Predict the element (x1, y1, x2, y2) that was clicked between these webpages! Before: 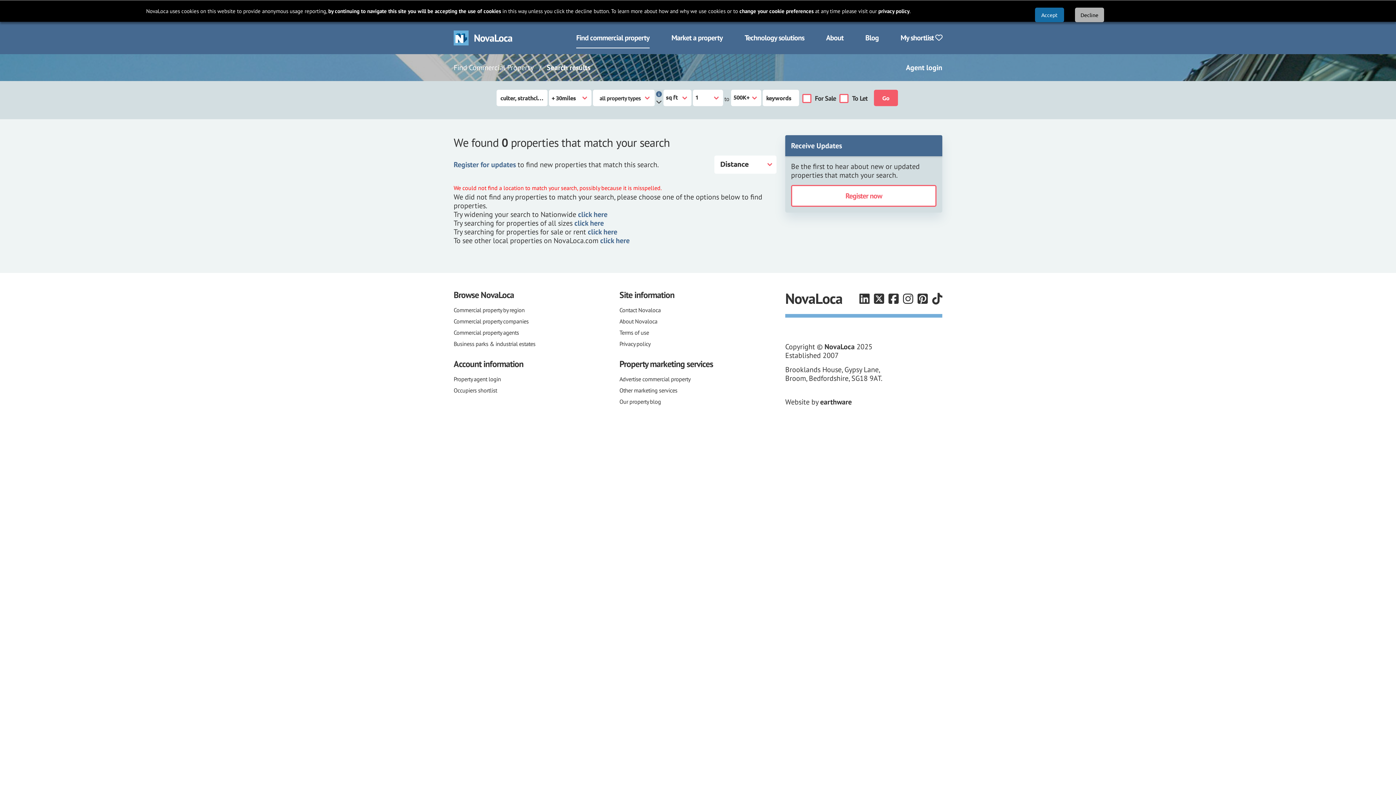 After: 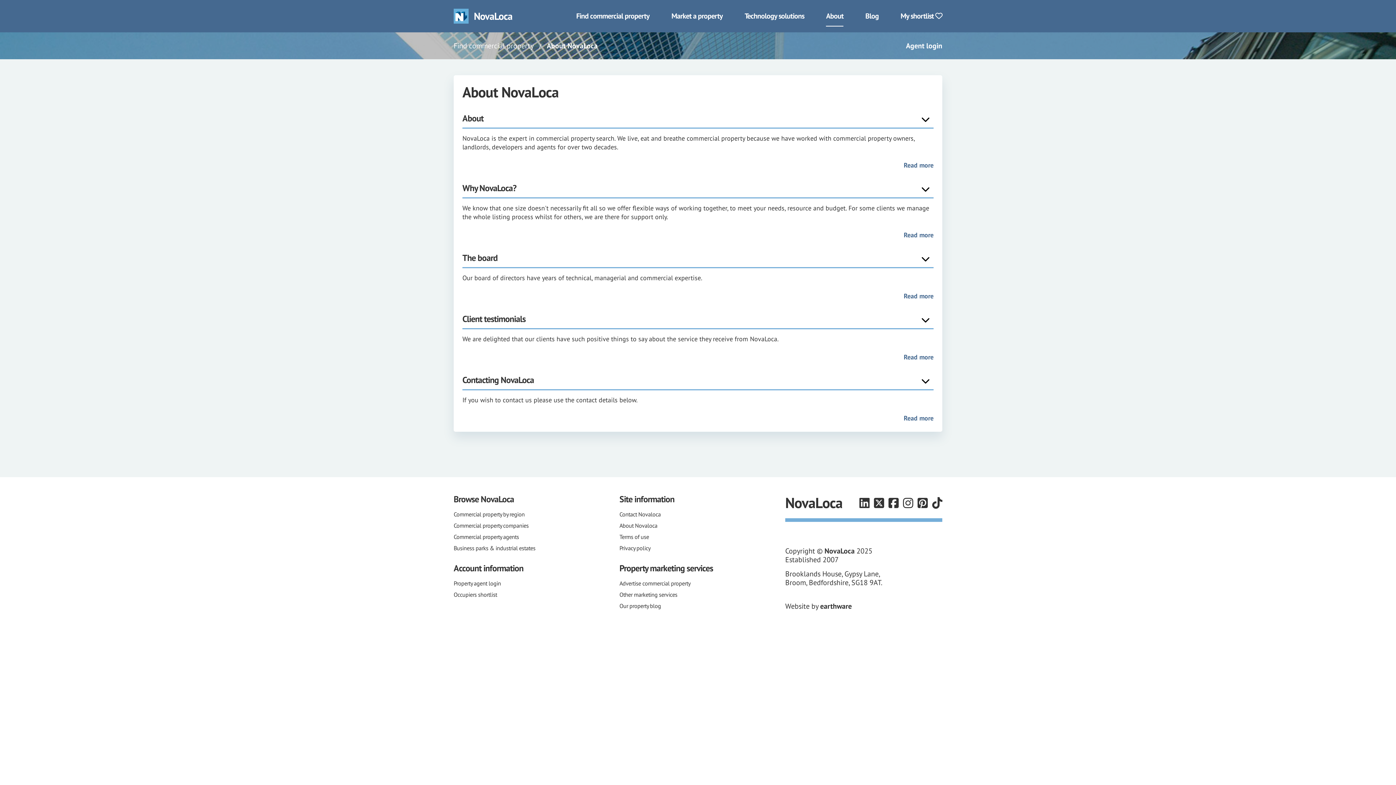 Action: bbox: (619, 317, 657, 325) label: About Novaloca